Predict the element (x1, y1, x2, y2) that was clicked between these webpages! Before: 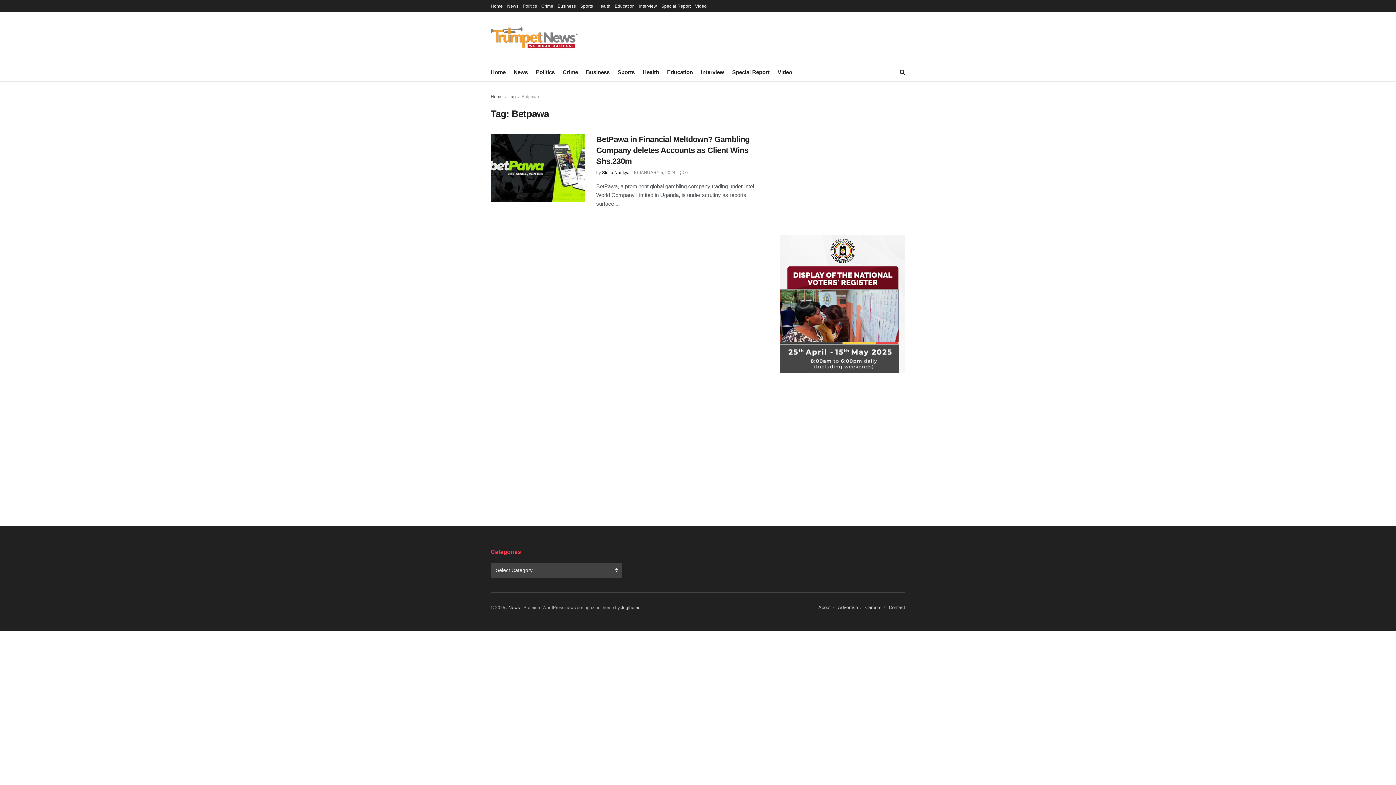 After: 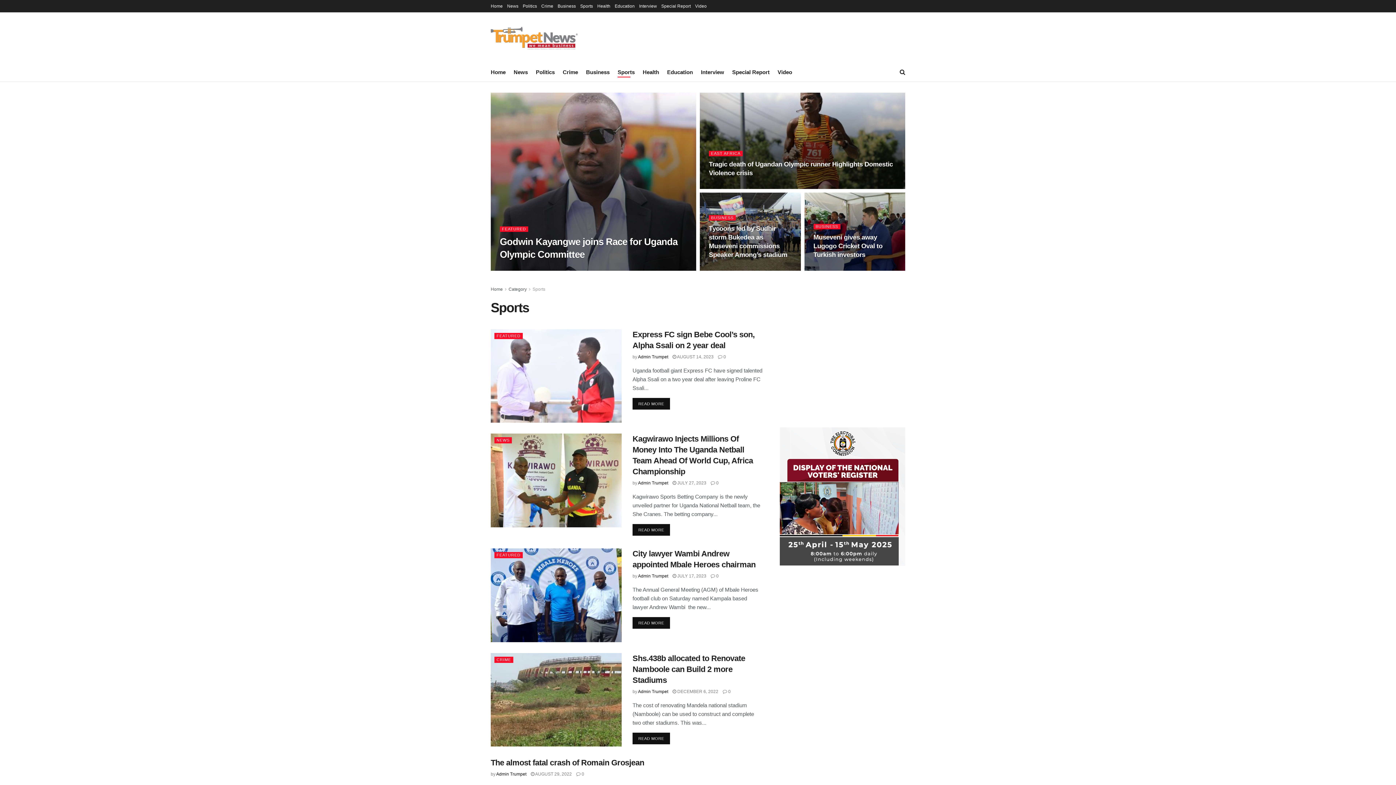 Action: bbox: (617, 66, 634, 77) label: Sports